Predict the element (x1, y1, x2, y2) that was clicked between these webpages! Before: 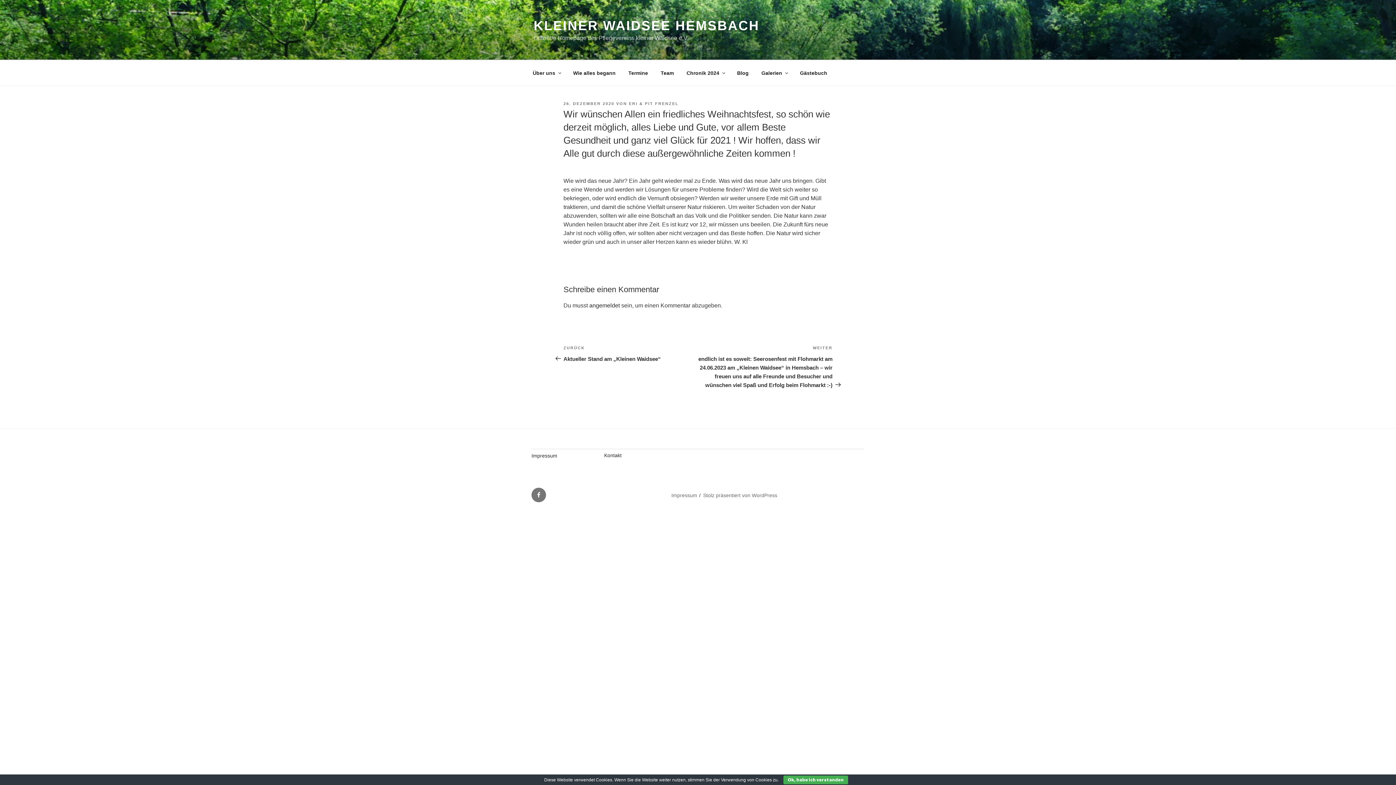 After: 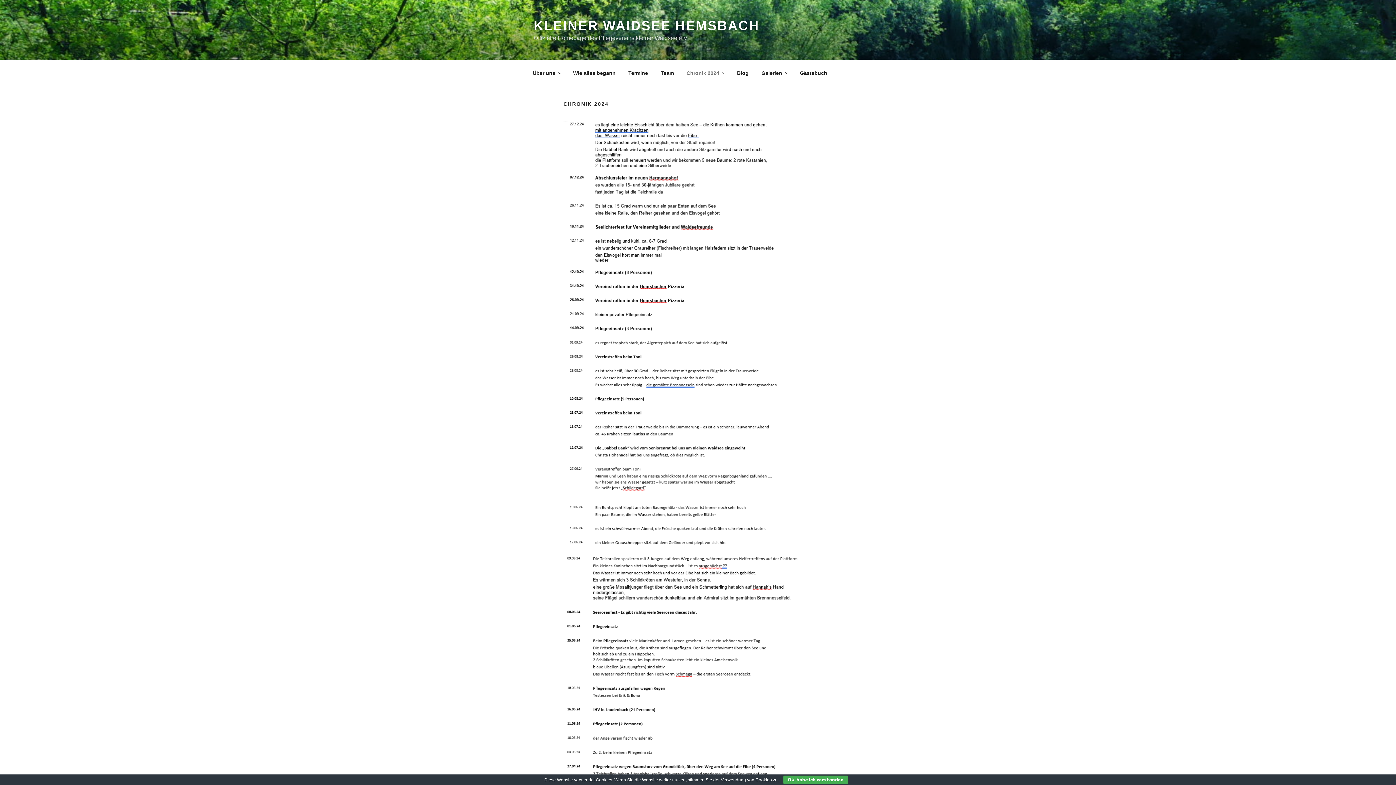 Action: bbox: (680, 64, 730, 82) label: Chronik 2024